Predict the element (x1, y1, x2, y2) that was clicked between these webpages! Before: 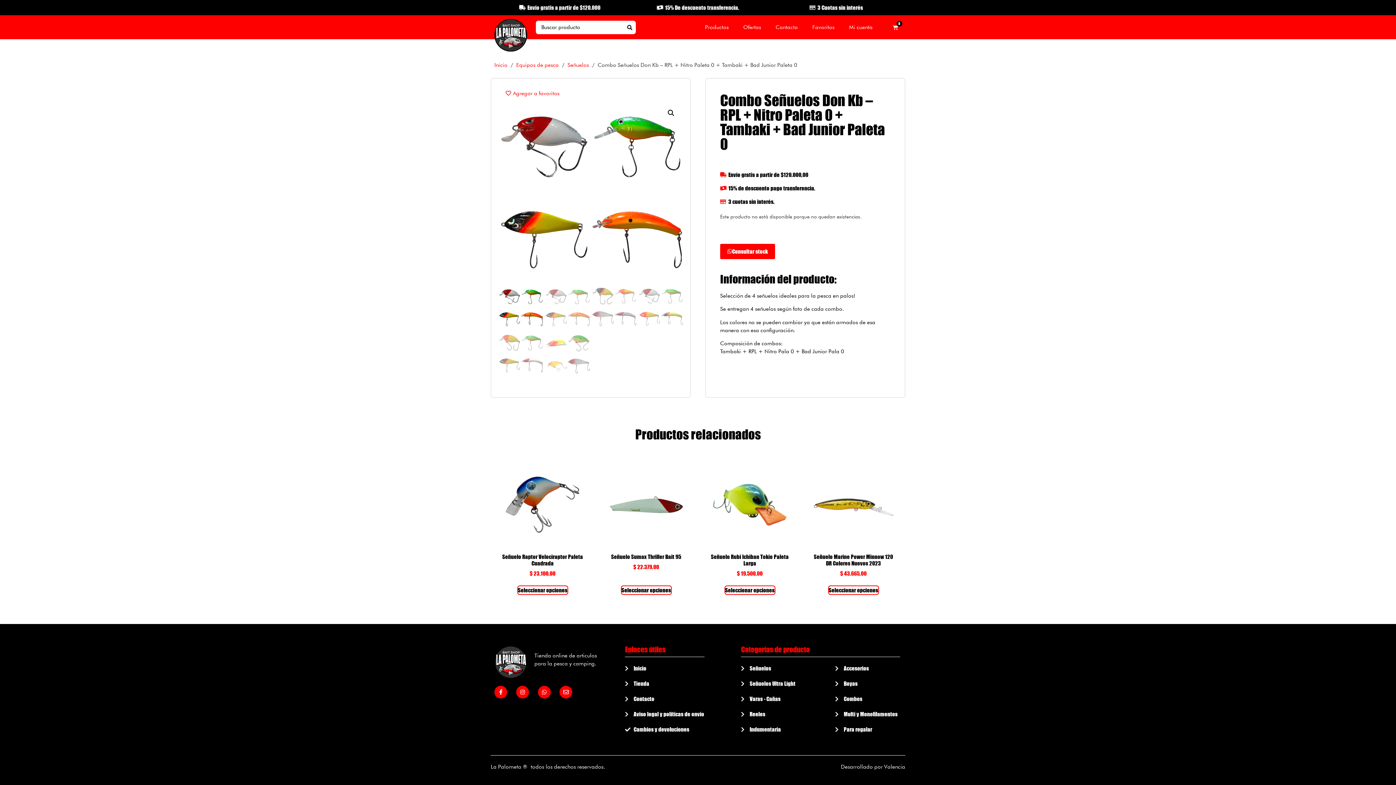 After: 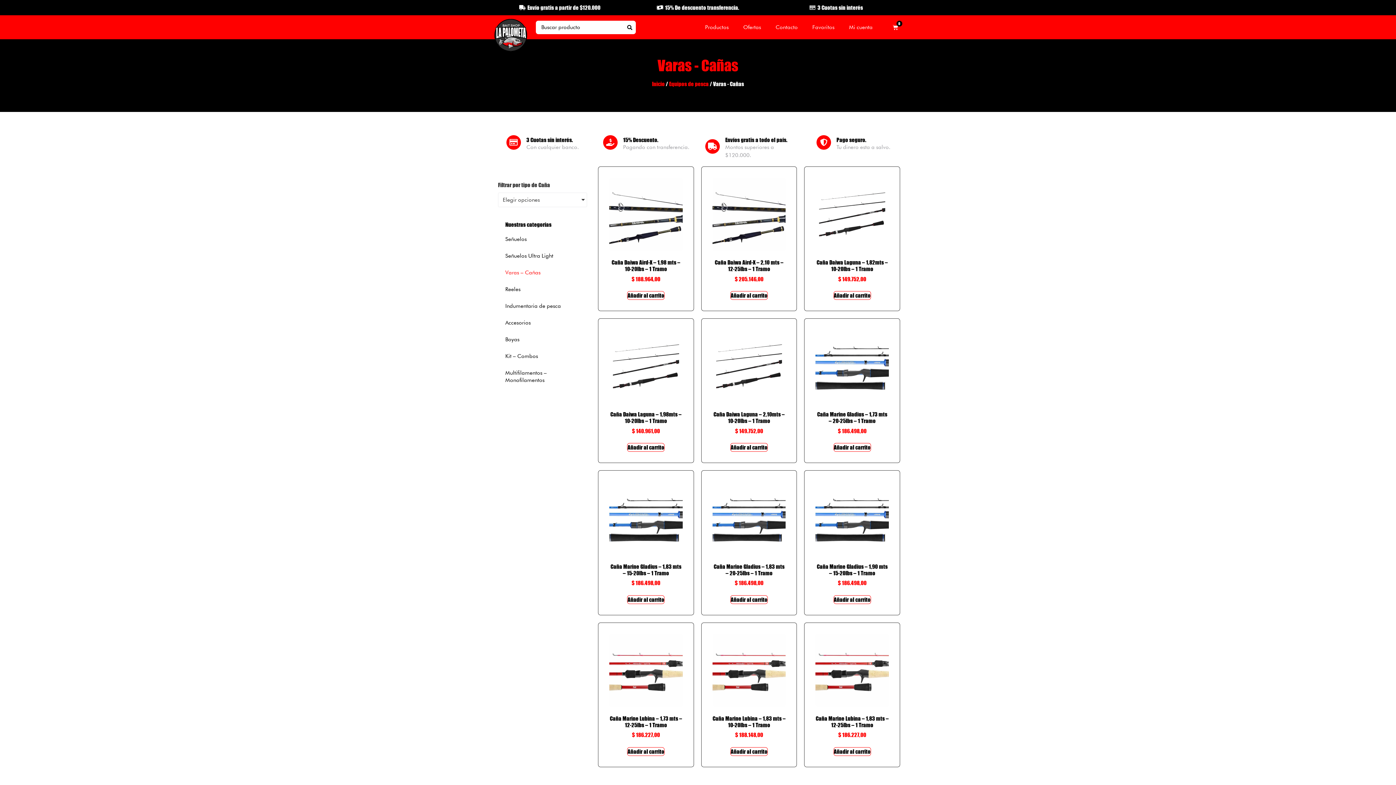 Action: bbox: (741, 695, 820, 703) label: Varas - Cañas